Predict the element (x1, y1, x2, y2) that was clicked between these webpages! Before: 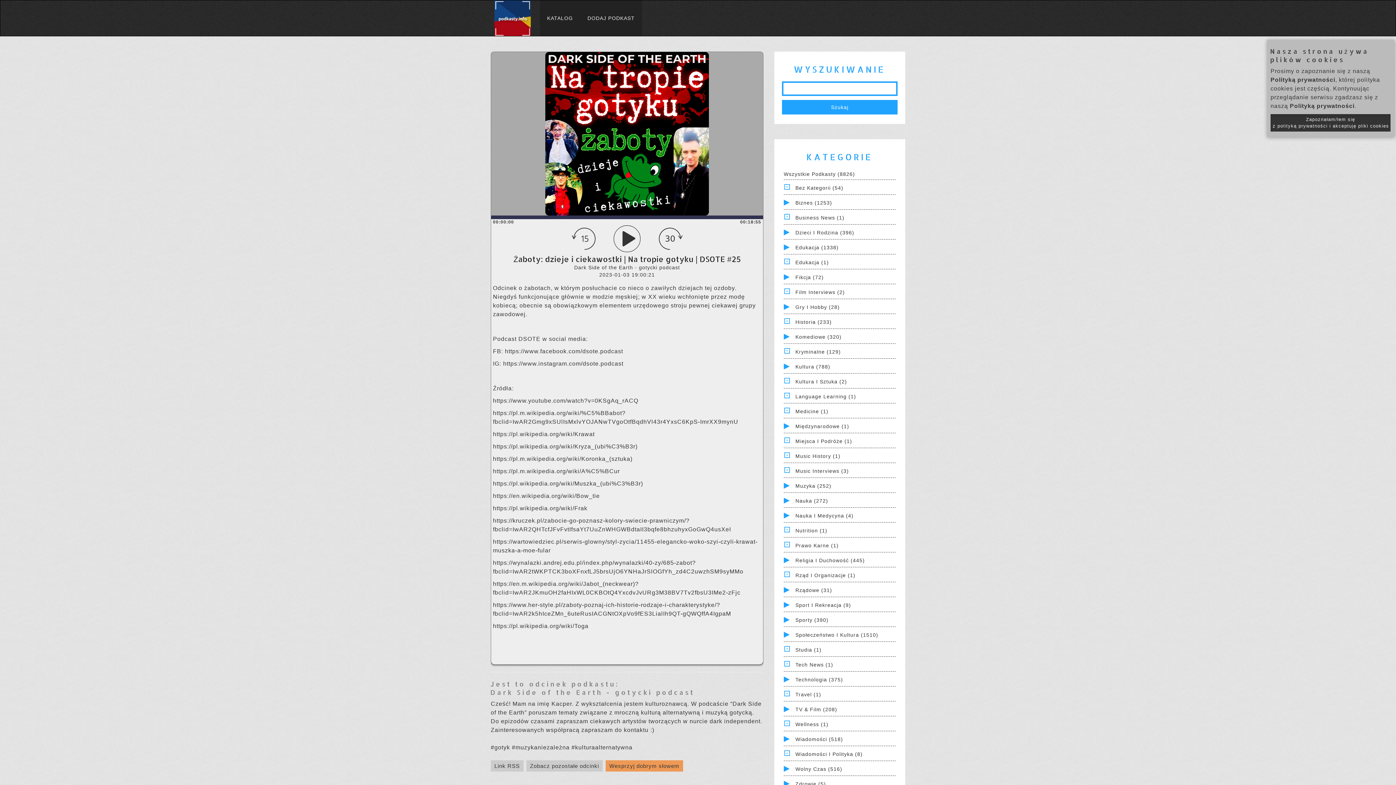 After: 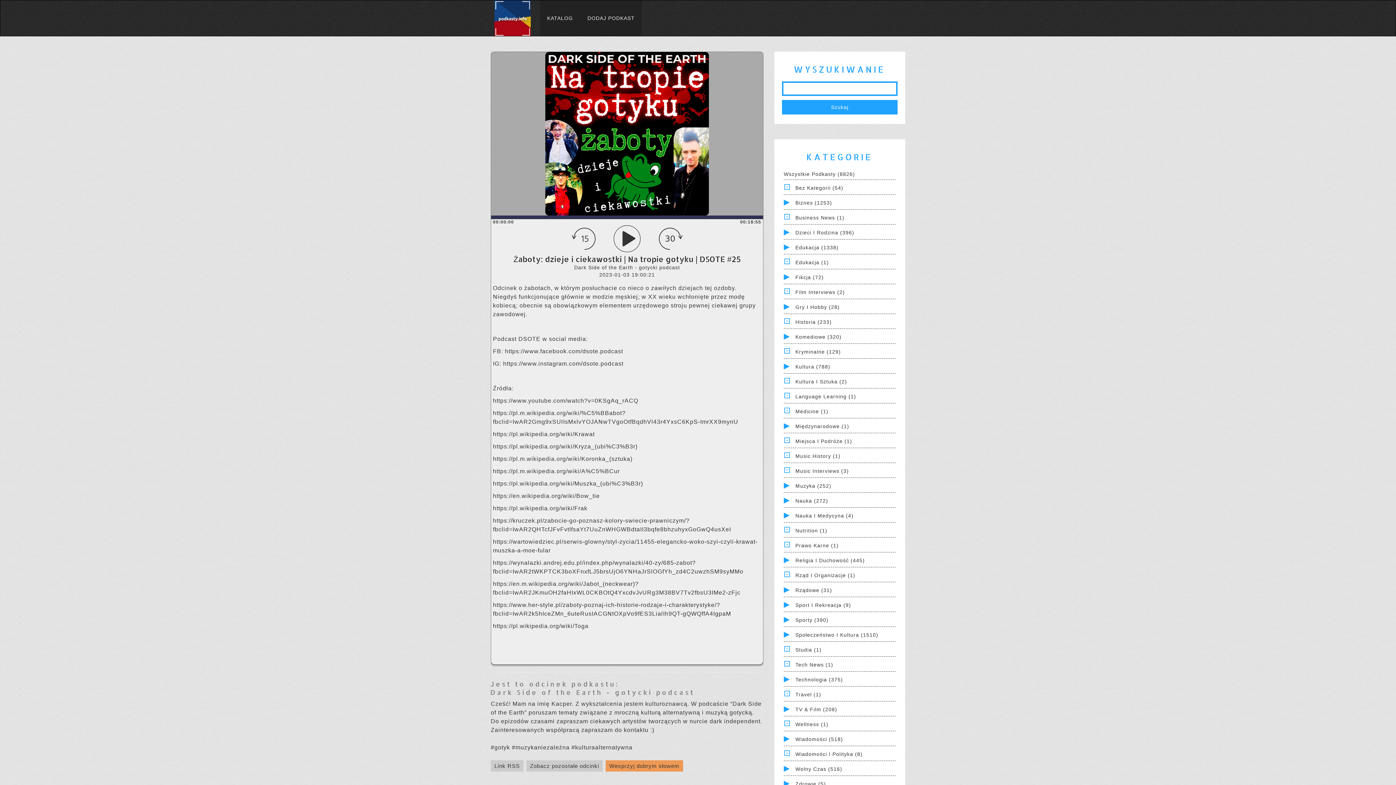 Action: bbox: (1270, 114, 1390, 131) label: Zapoznałam/łem się
z polityką prywatności i akceptuję pliki cookies